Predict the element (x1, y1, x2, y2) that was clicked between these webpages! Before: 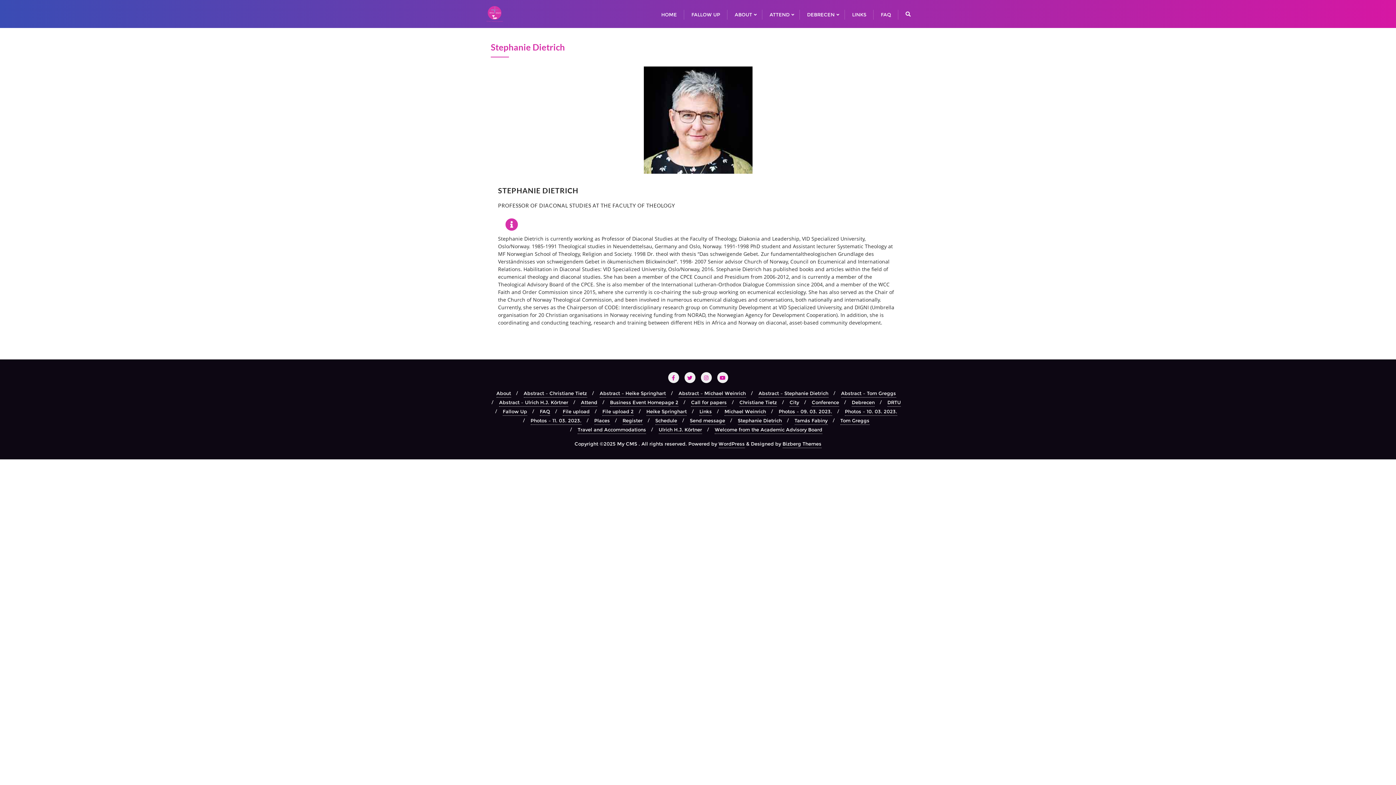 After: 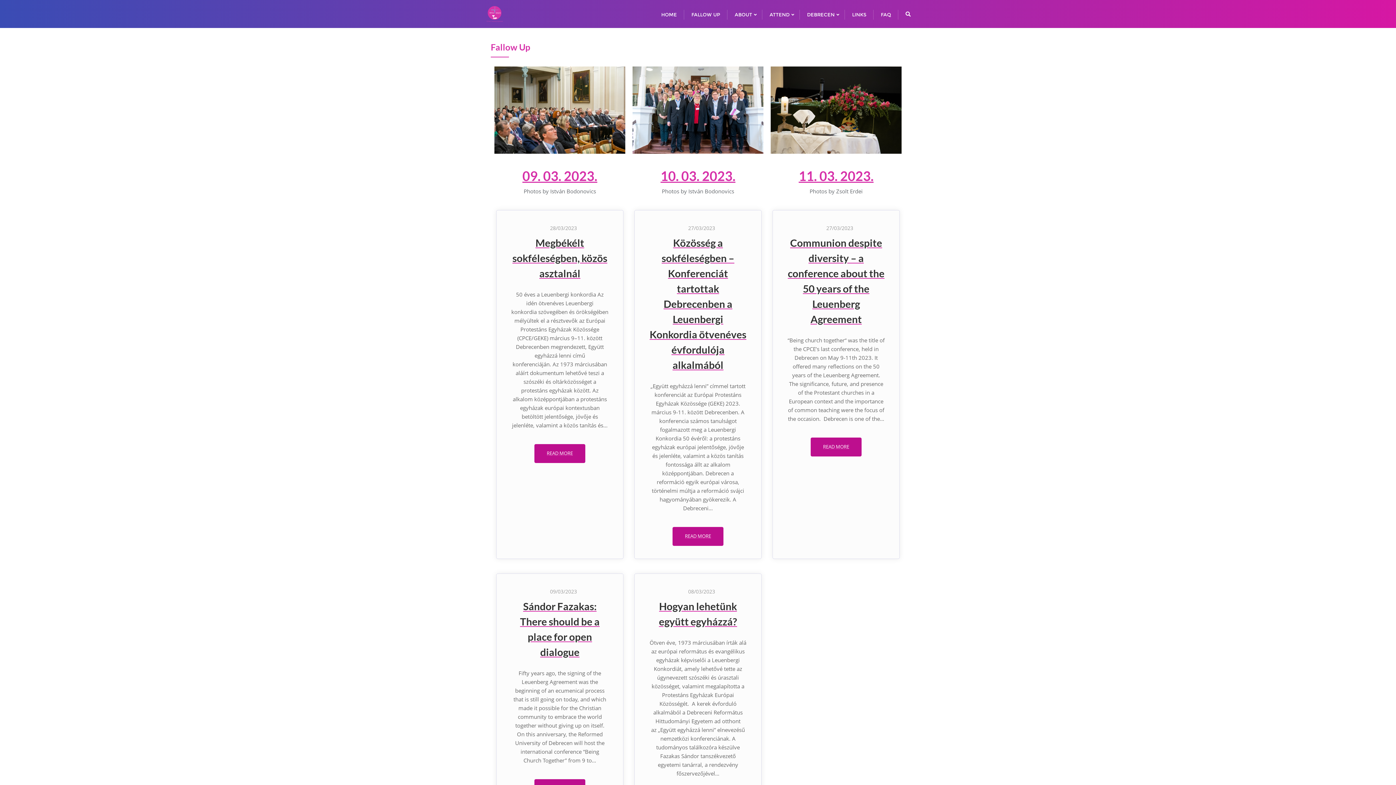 Action: bbox: (502, 407, 527, 416) label: Fallow Up